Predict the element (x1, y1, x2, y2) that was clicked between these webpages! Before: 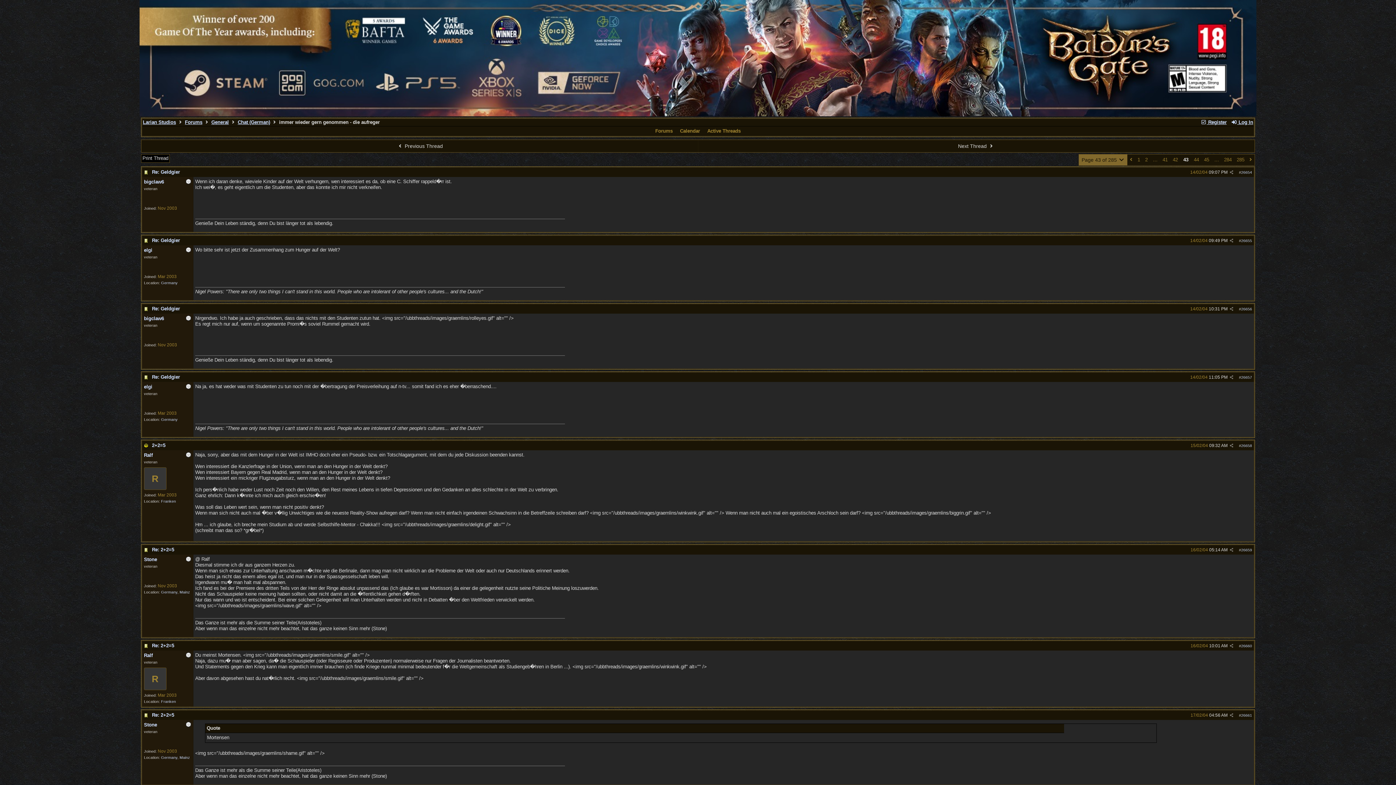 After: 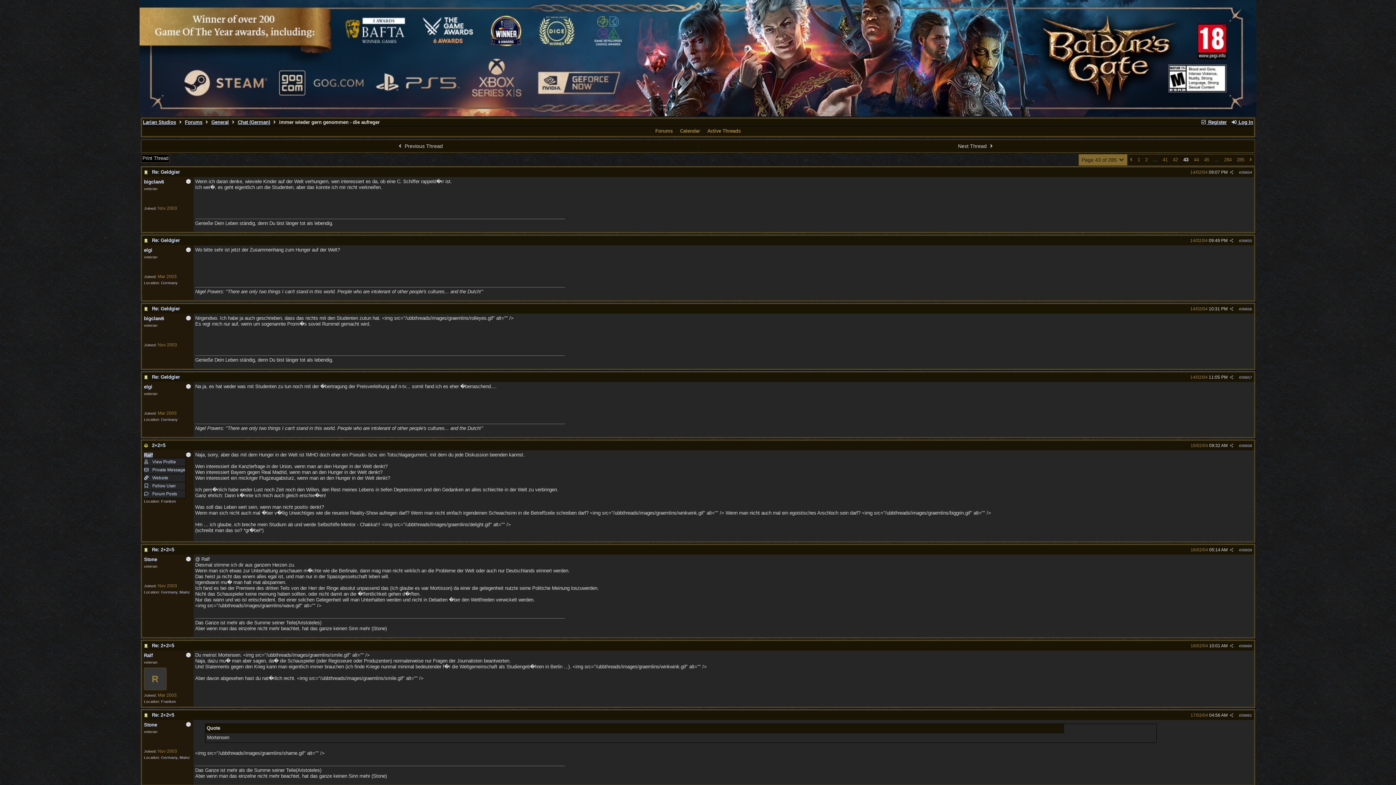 Action: bbox: (144, 452, 152, 458) label: Ralf